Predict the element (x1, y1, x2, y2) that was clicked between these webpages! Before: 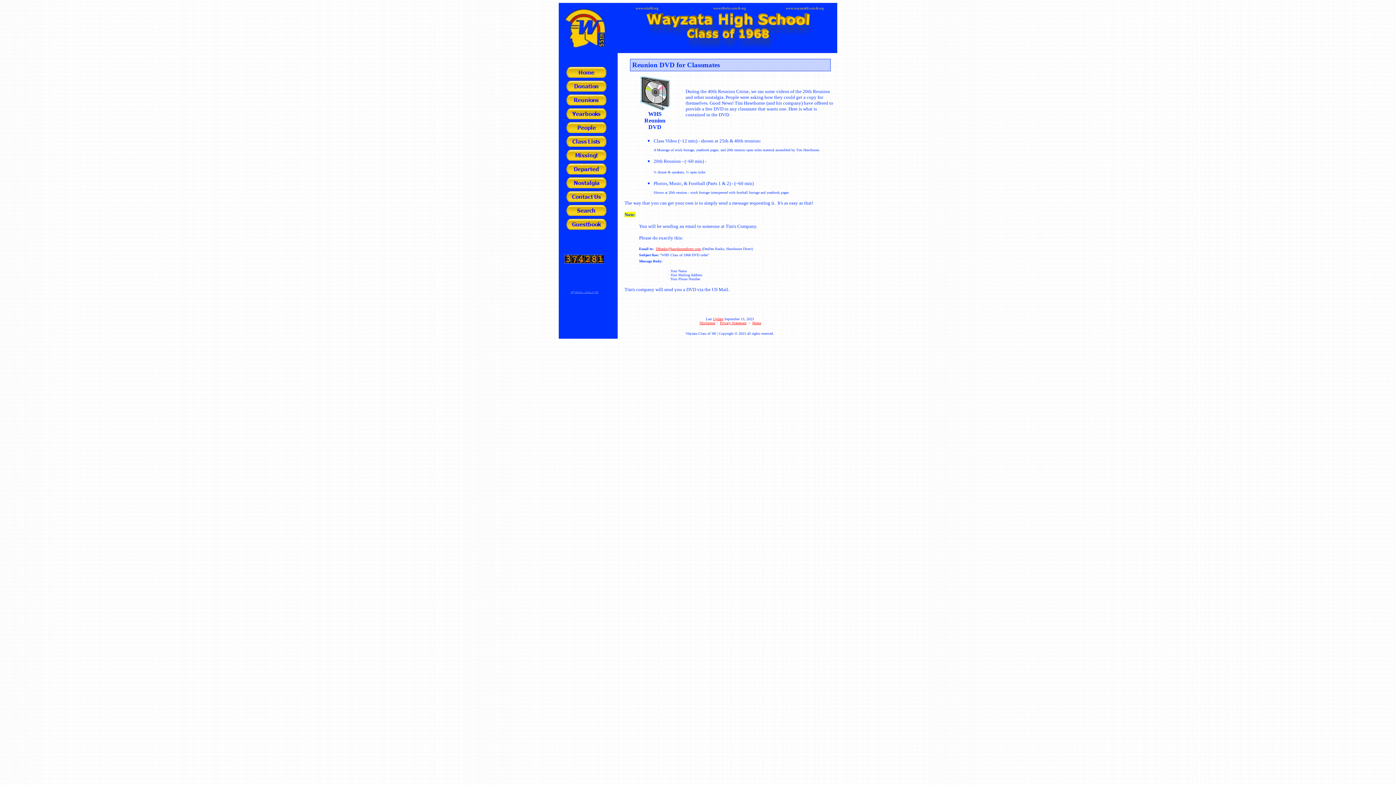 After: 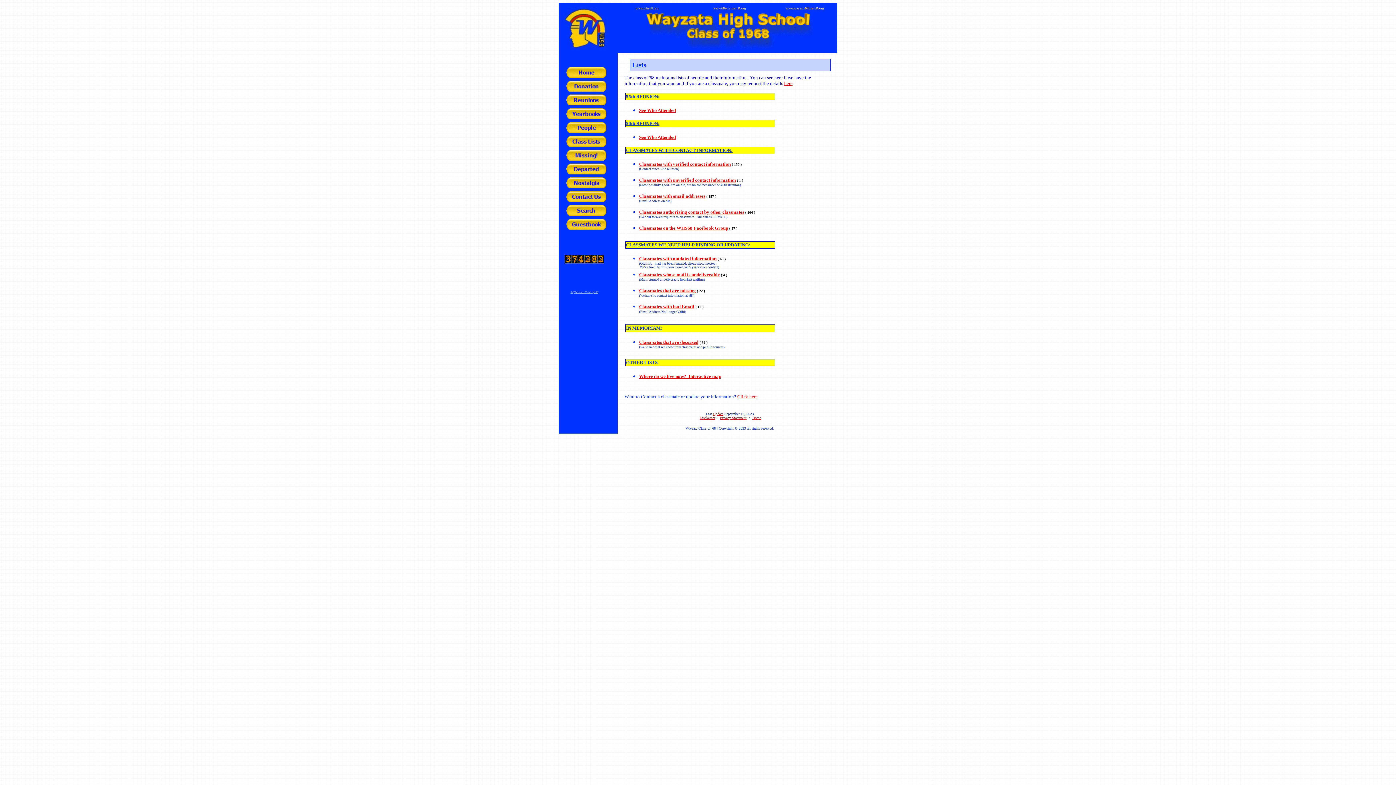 Action: bbox: (566, 141, 606, 148)